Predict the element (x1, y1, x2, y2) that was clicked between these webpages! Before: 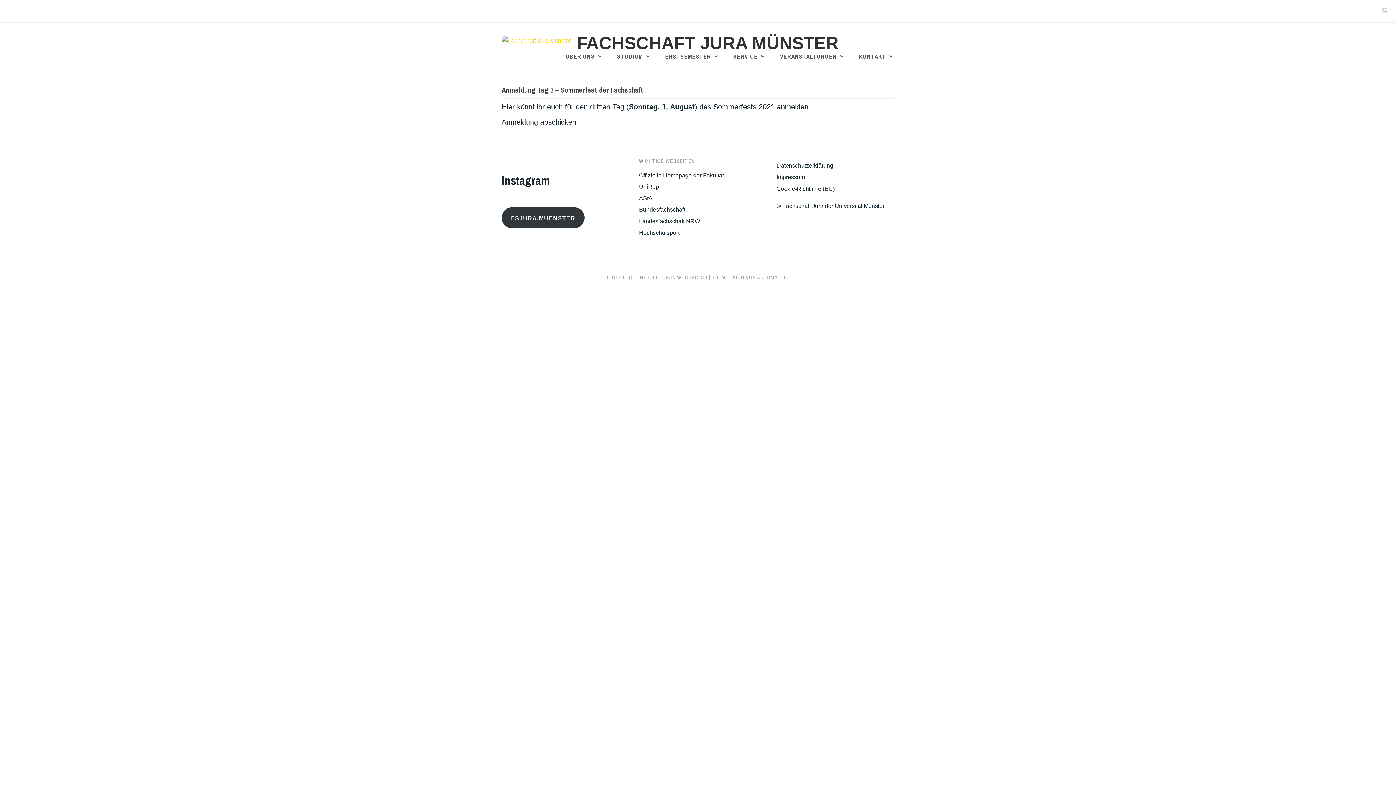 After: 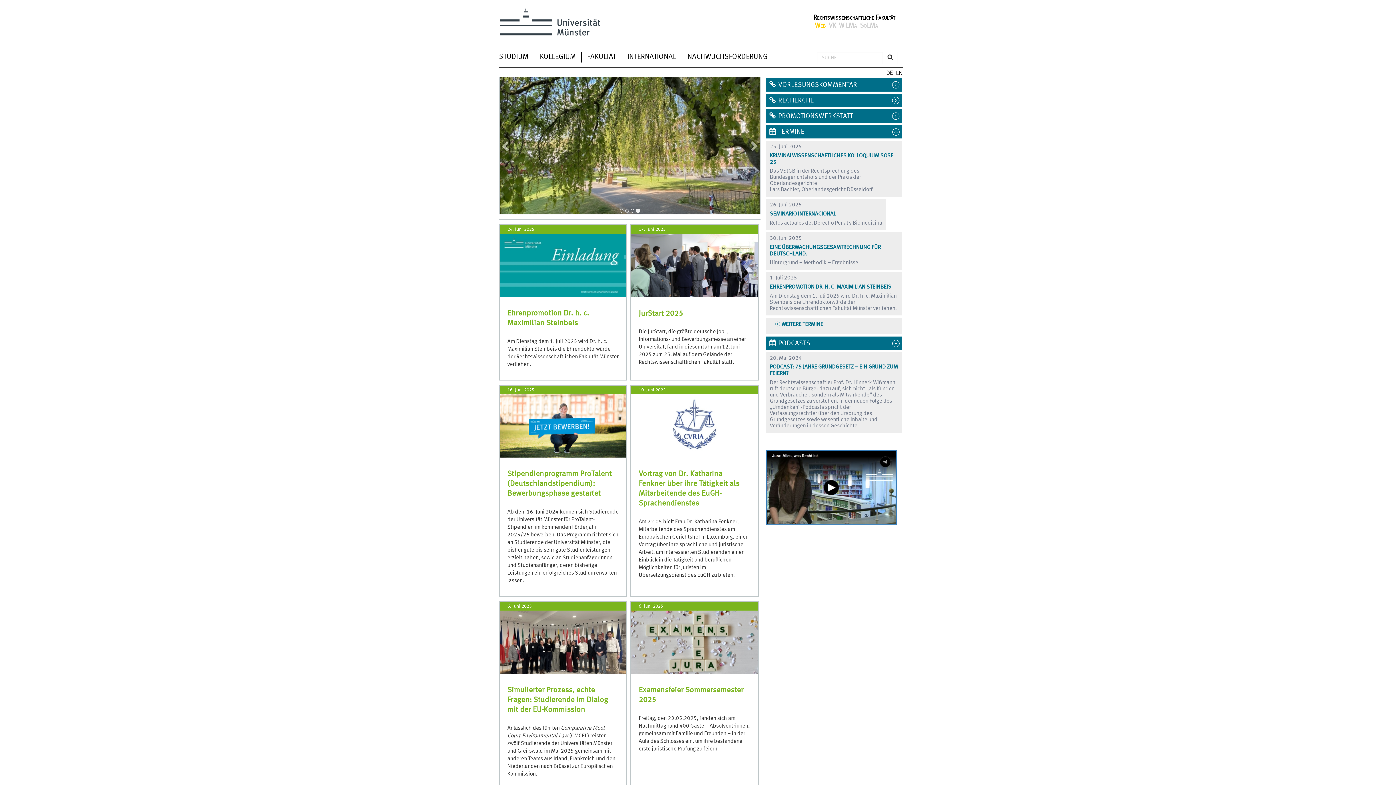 Action: label: Offizielle Homepage der Fakultät bbox: (639, 172, 724, 178)